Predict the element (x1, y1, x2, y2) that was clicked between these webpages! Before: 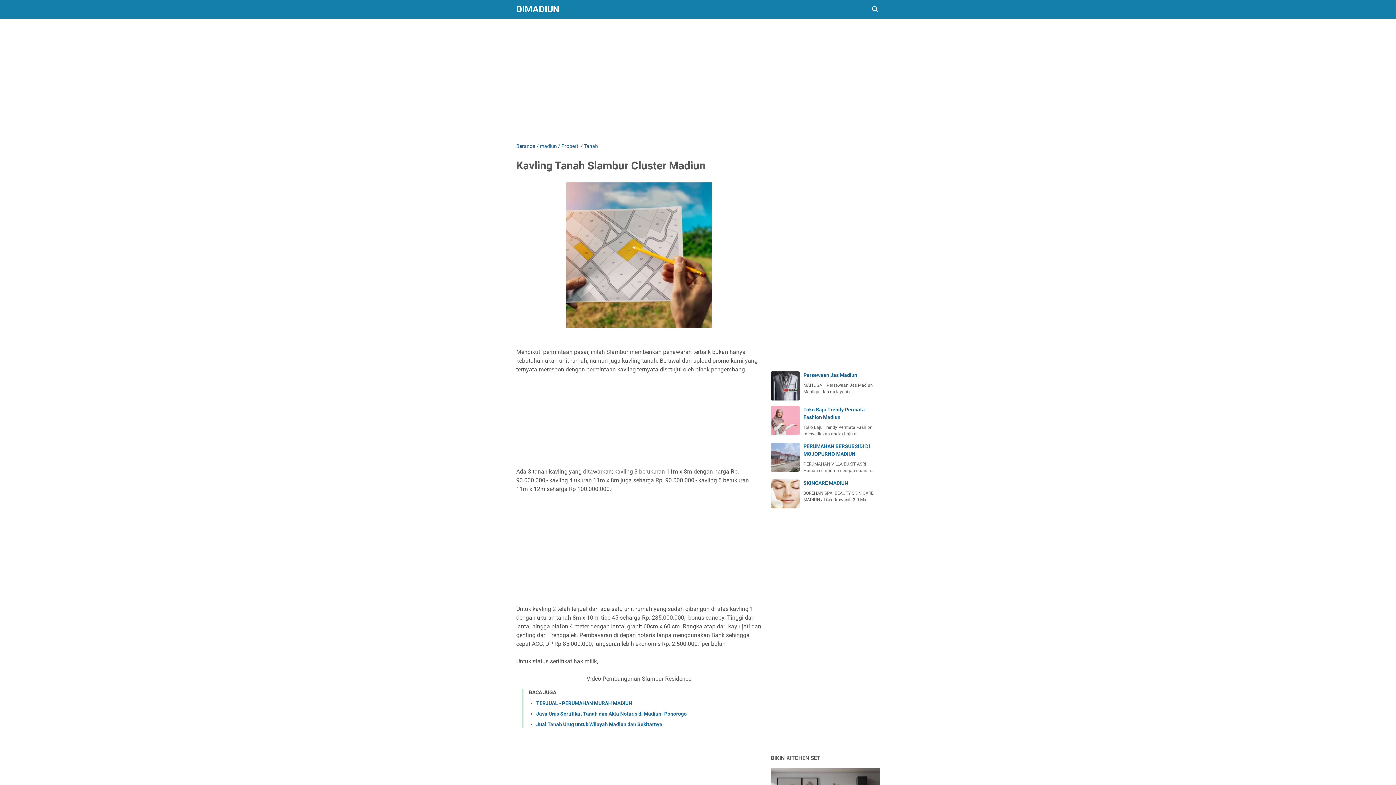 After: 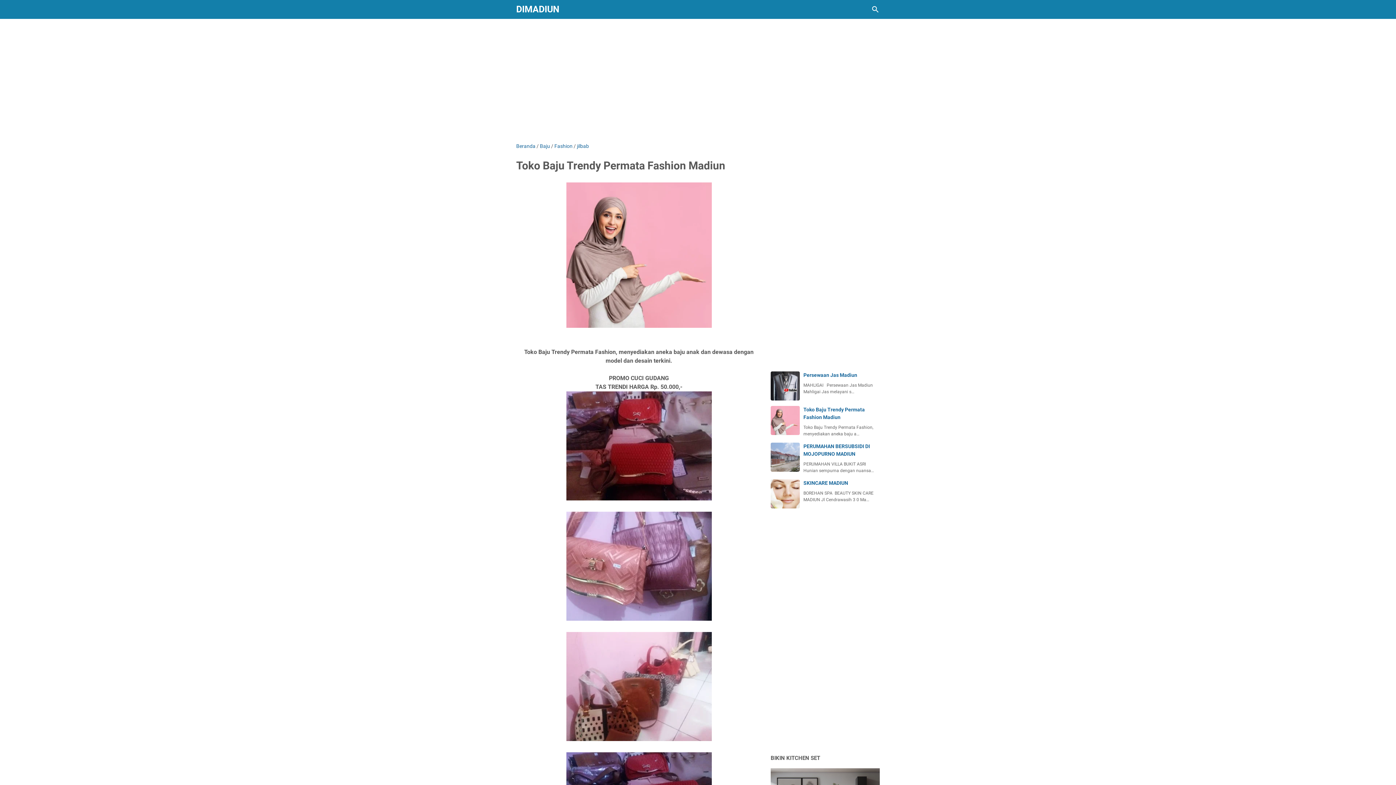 Action: bbox: (770, 406, 800, 435)